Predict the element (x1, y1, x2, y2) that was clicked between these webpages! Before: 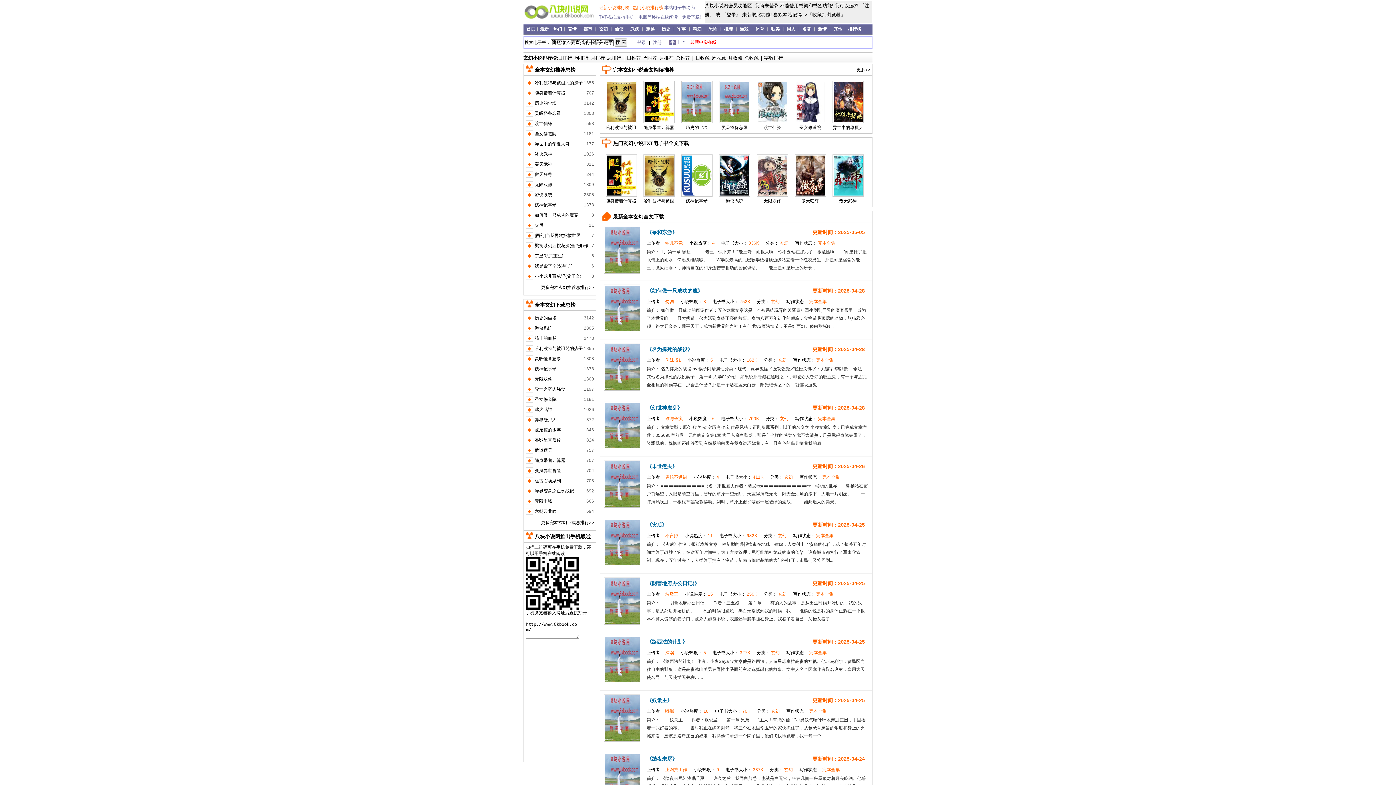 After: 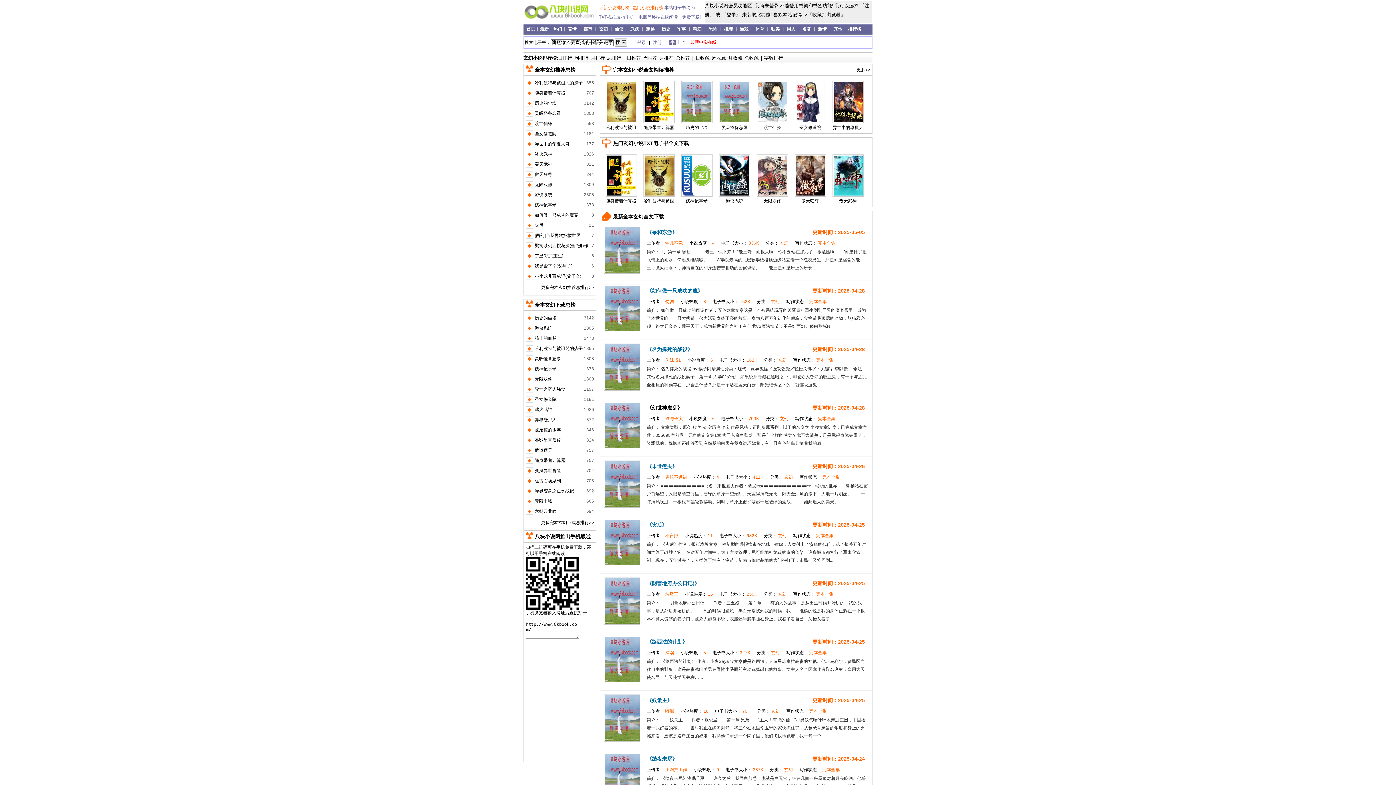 Action: bbox: (646, 405, 682, 410) label: 《幻世神魔乱》